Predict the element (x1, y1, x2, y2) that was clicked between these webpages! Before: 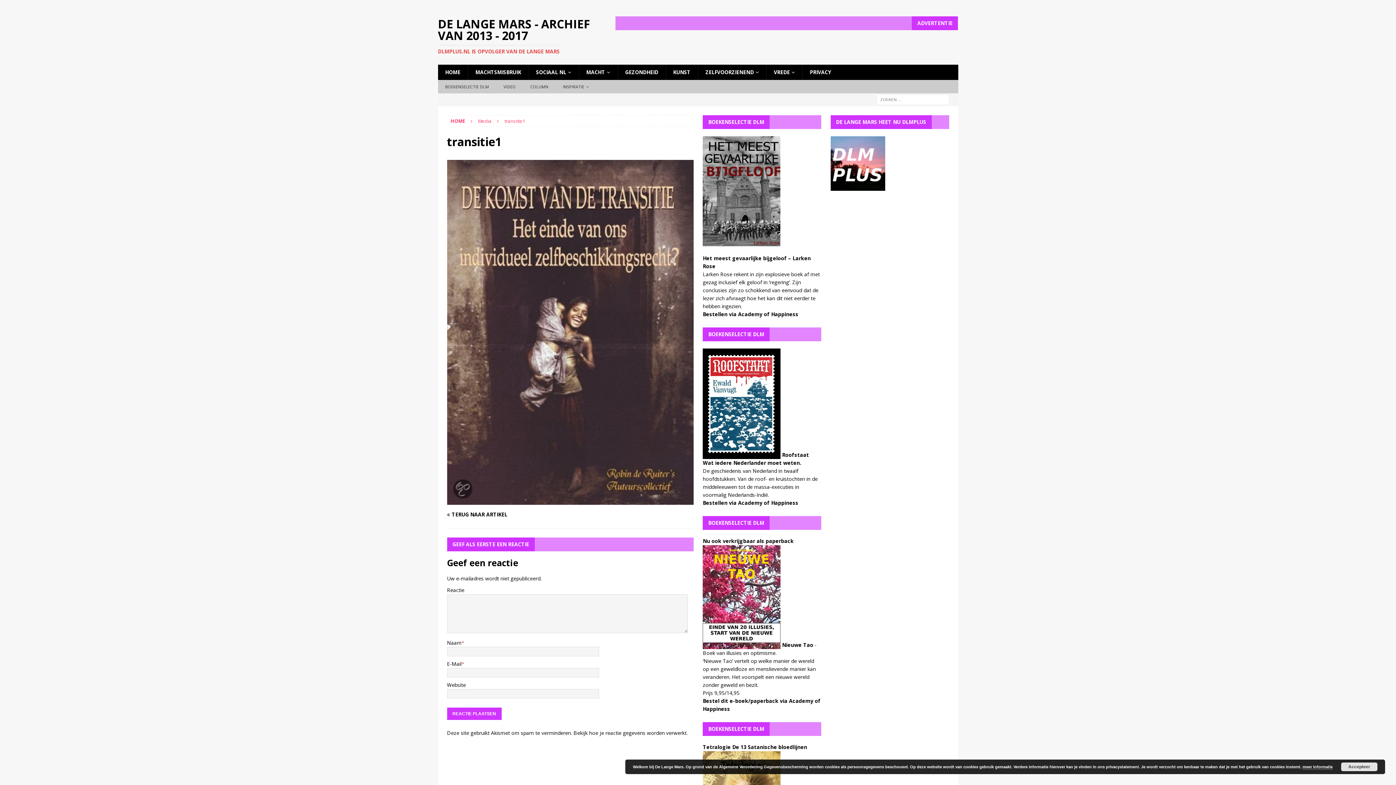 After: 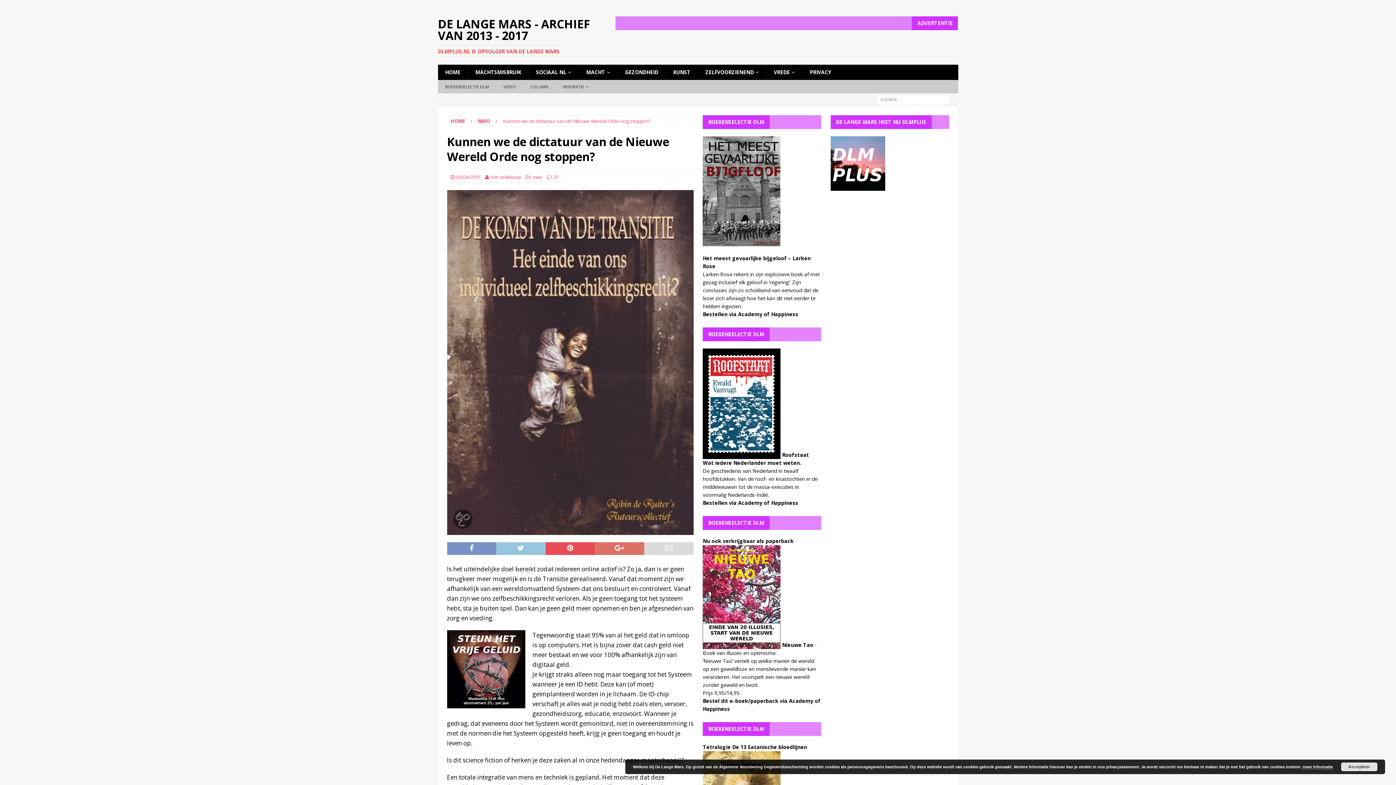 Action: bbox: (447, 512, 567, 517) label: TERUG NAAR ARTIKEL